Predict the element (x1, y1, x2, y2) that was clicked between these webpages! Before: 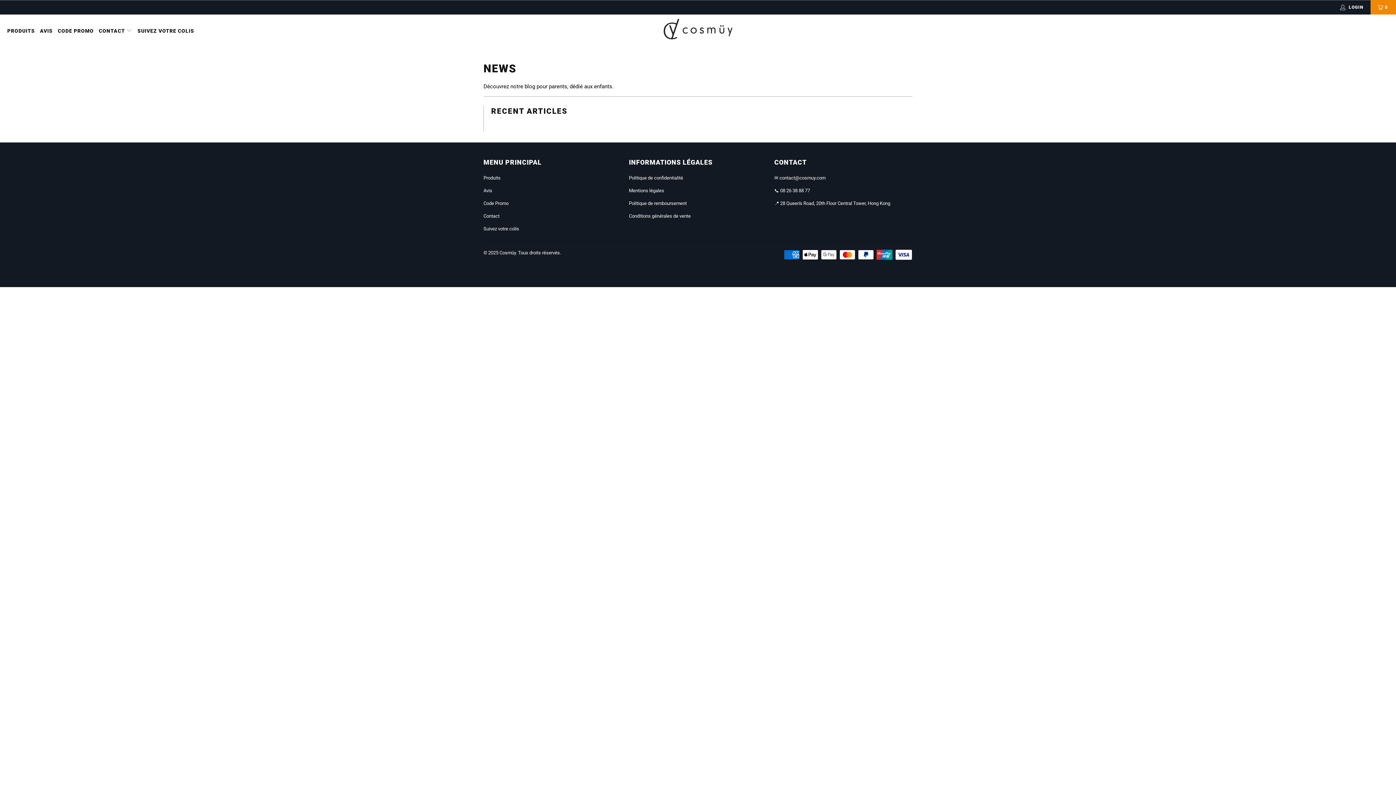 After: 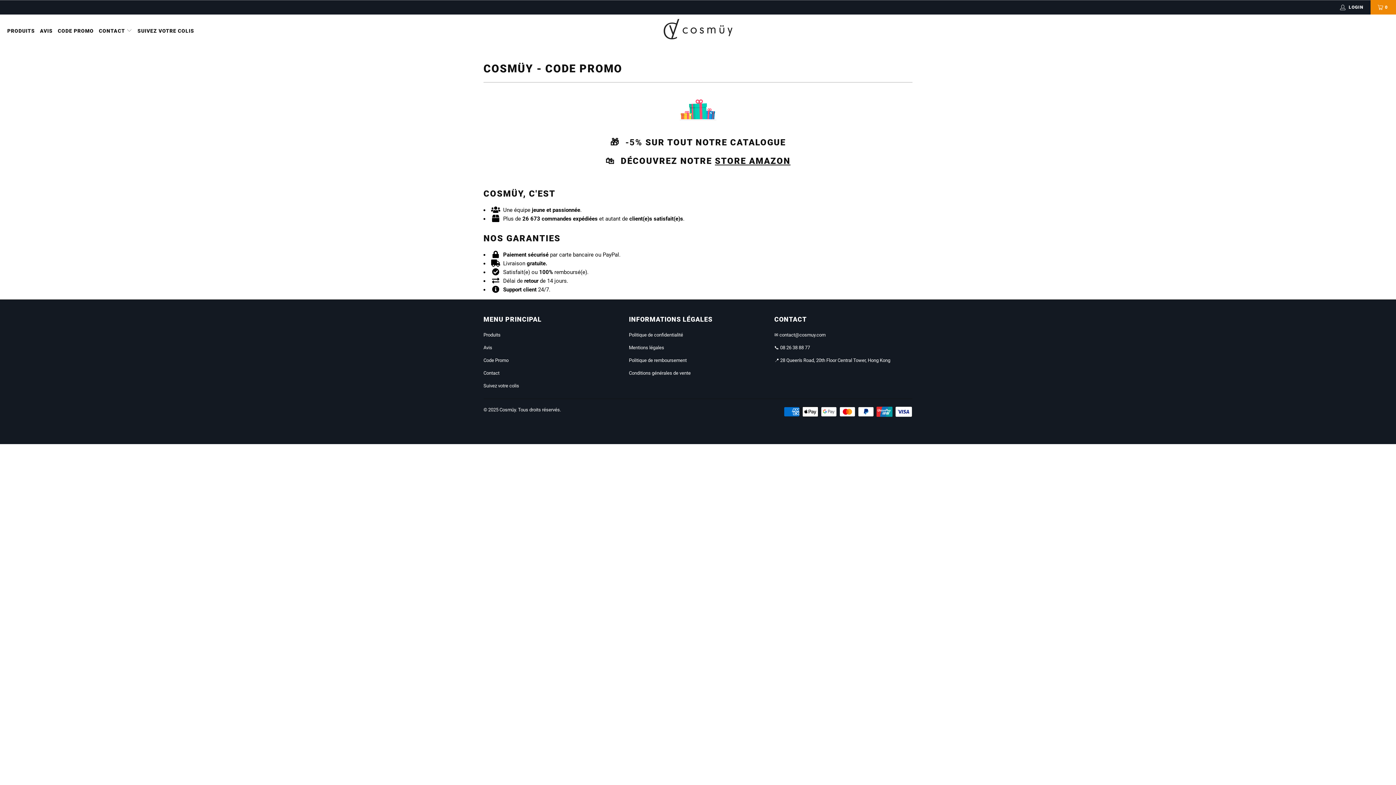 Action: label: Code Promo bbox: (483, 200, 508, 206)